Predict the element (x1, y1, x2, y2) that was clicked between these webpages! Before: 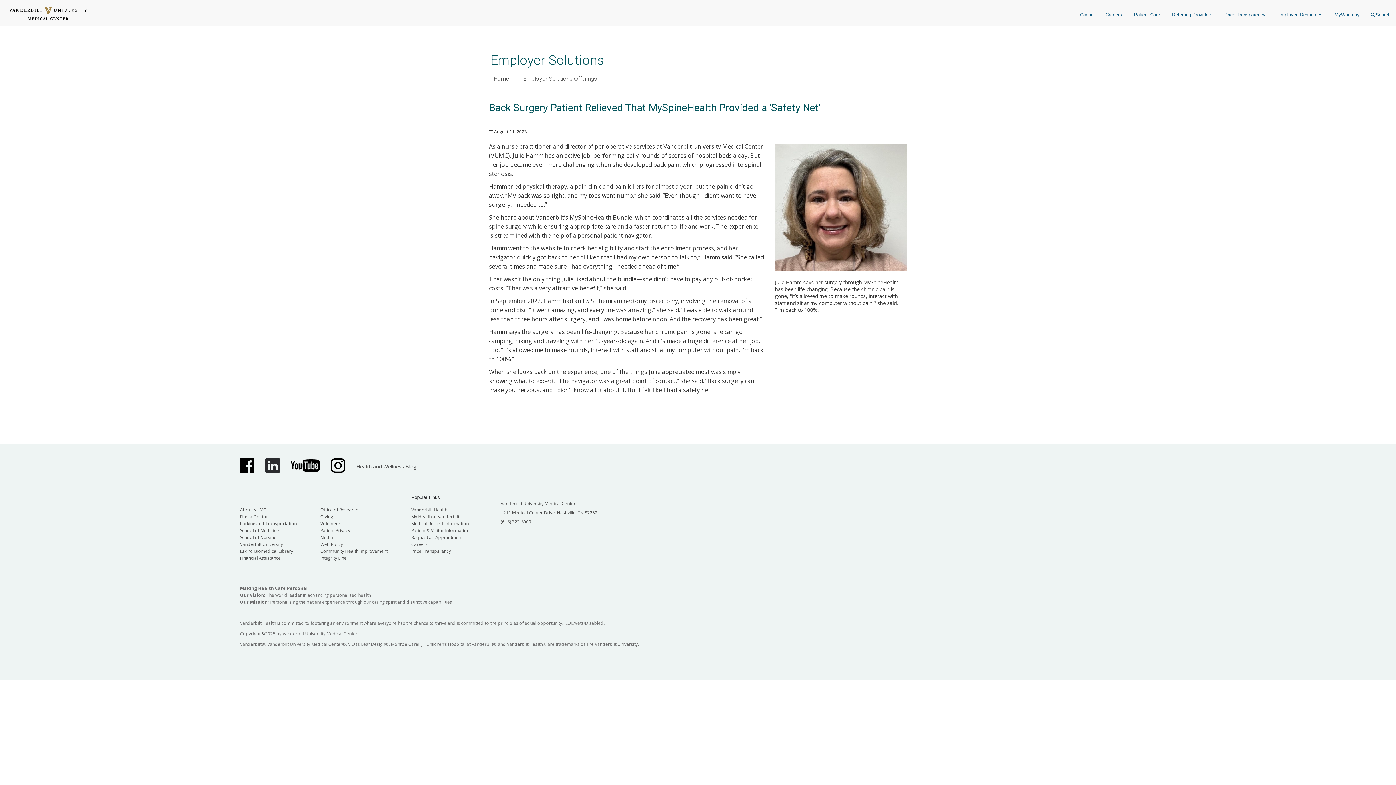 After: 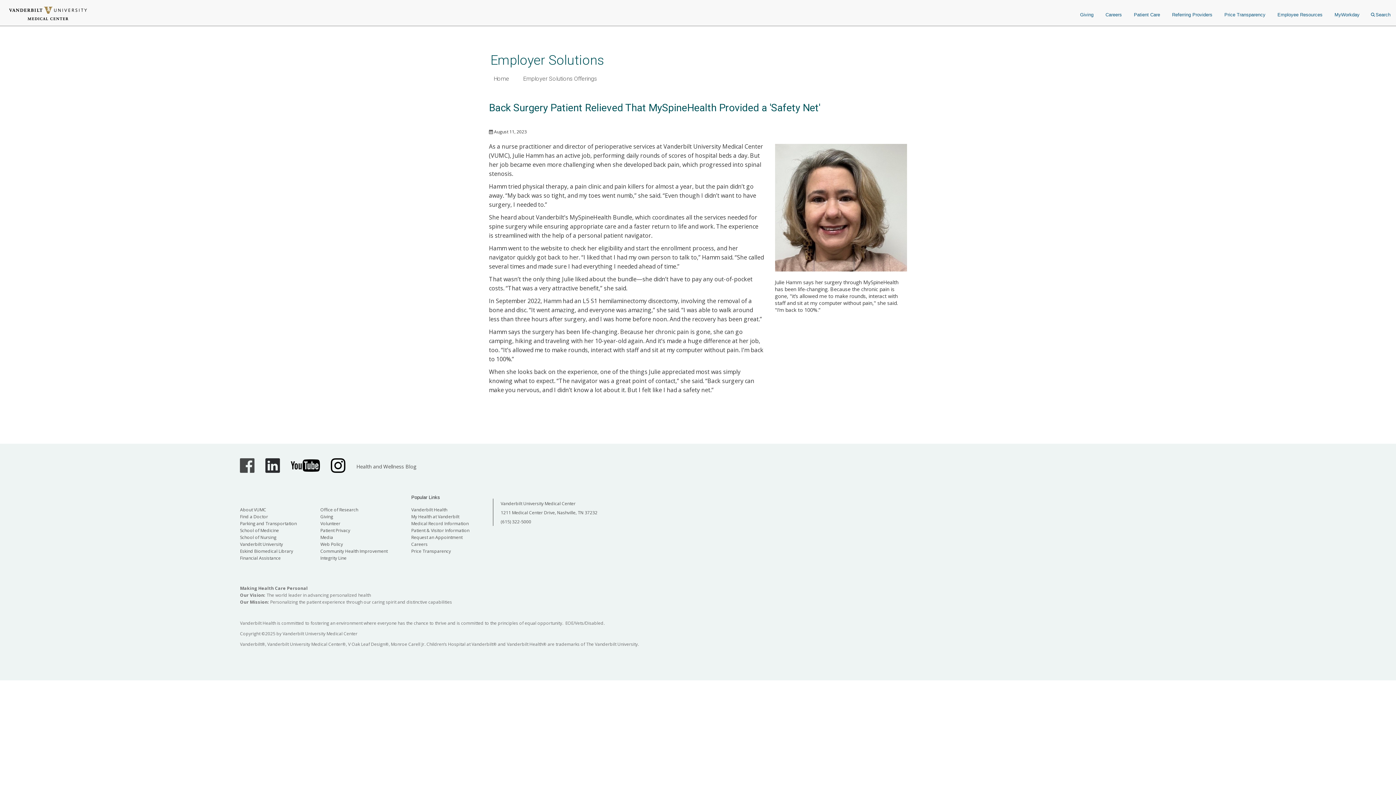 Action: bbox: (240, 458, 254, 474)